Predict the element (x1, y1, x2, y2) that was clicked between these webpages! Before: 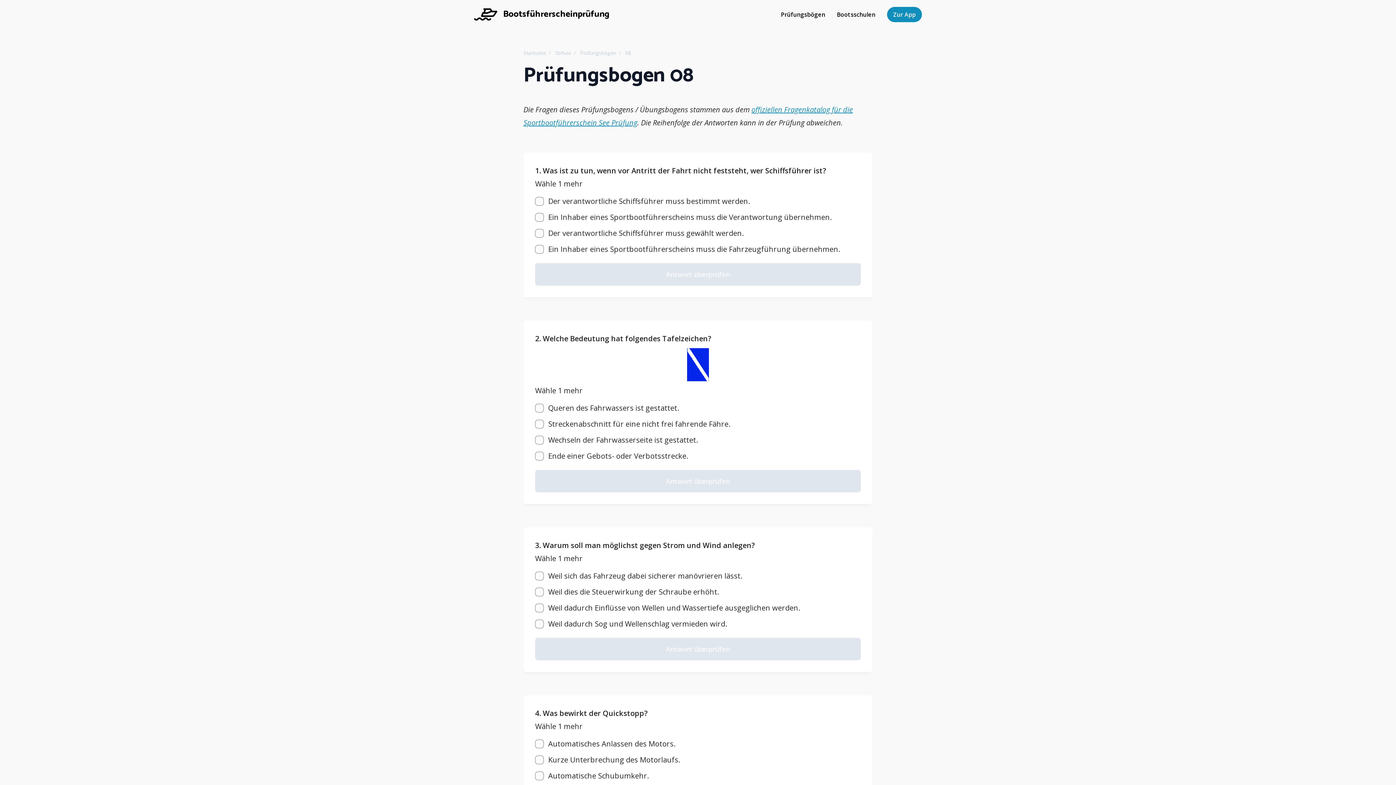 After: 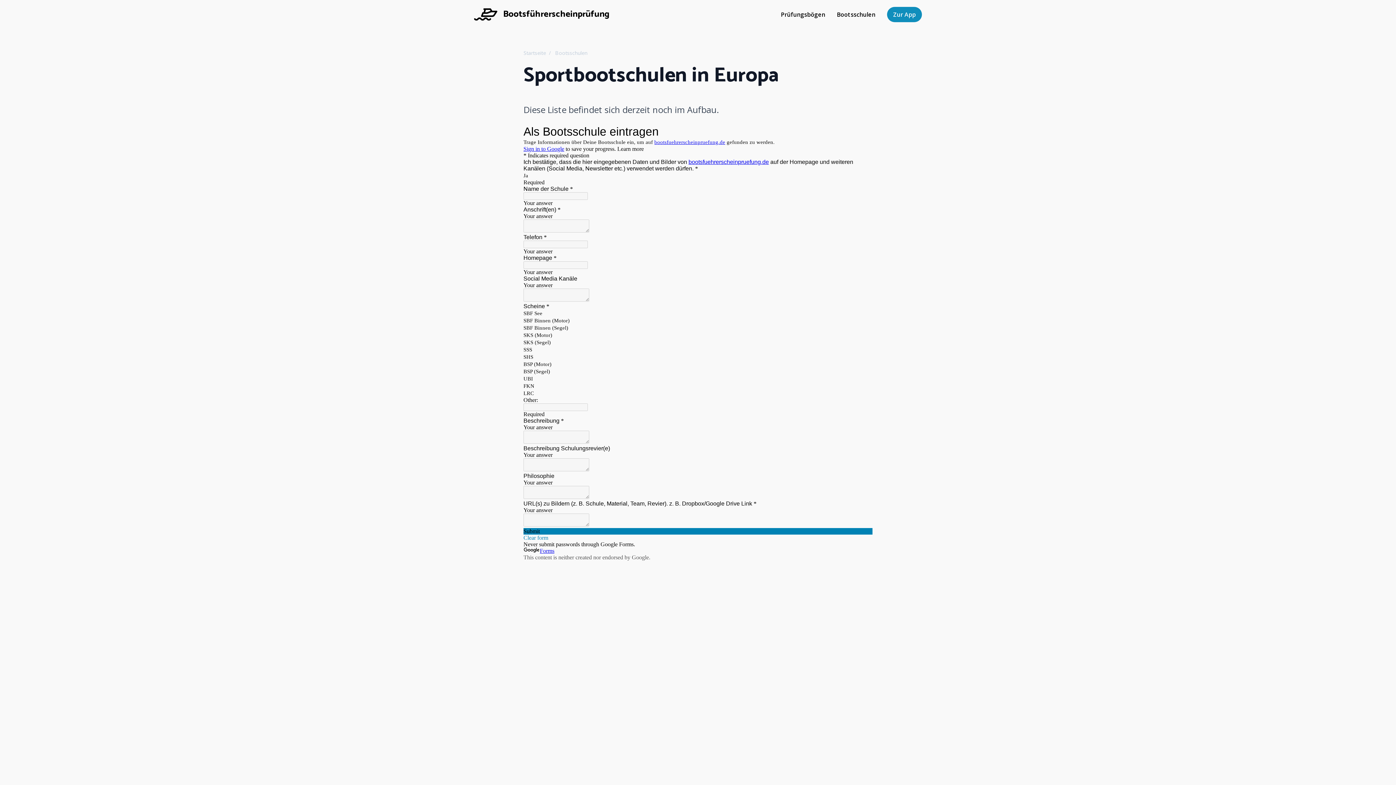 Action: bbox: (837, 10, 875, 18) label: Bootsschulen